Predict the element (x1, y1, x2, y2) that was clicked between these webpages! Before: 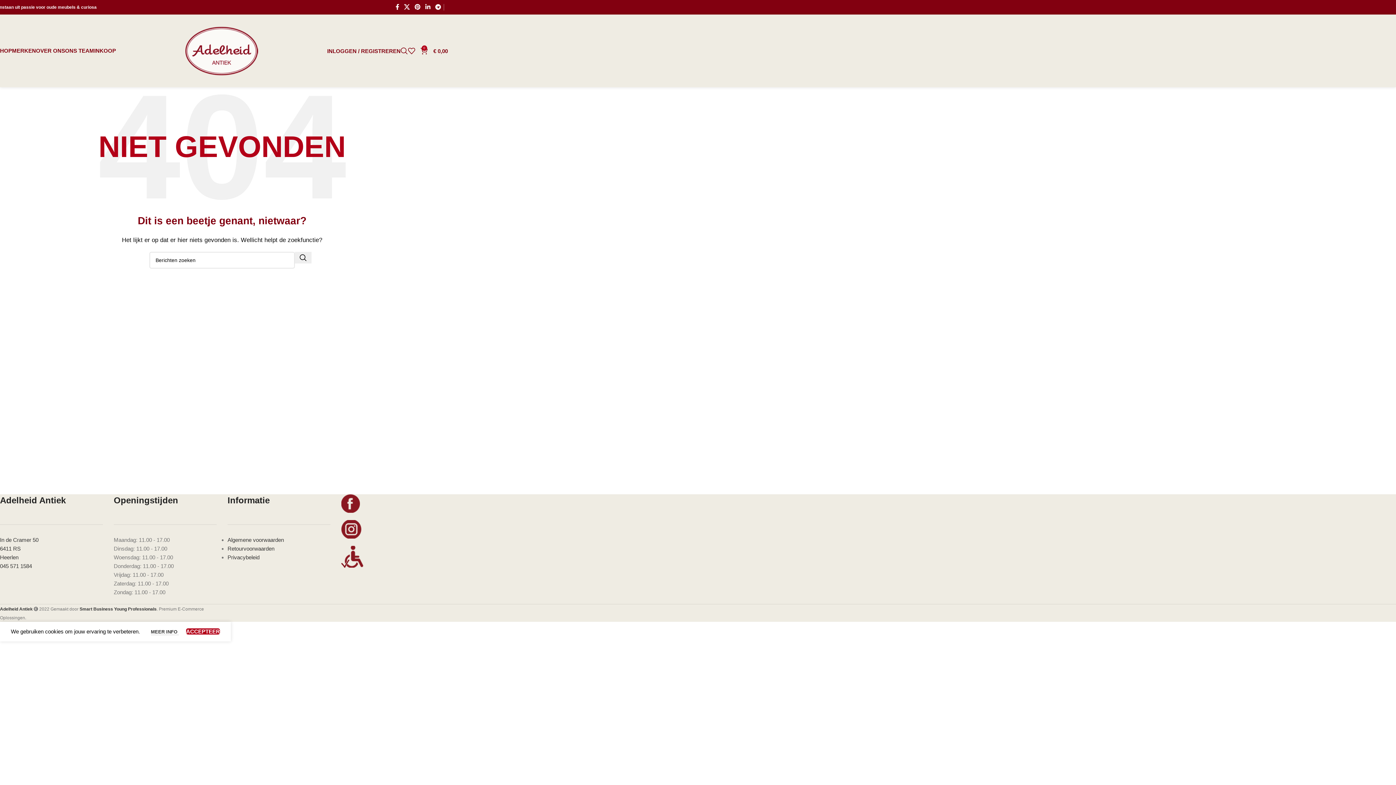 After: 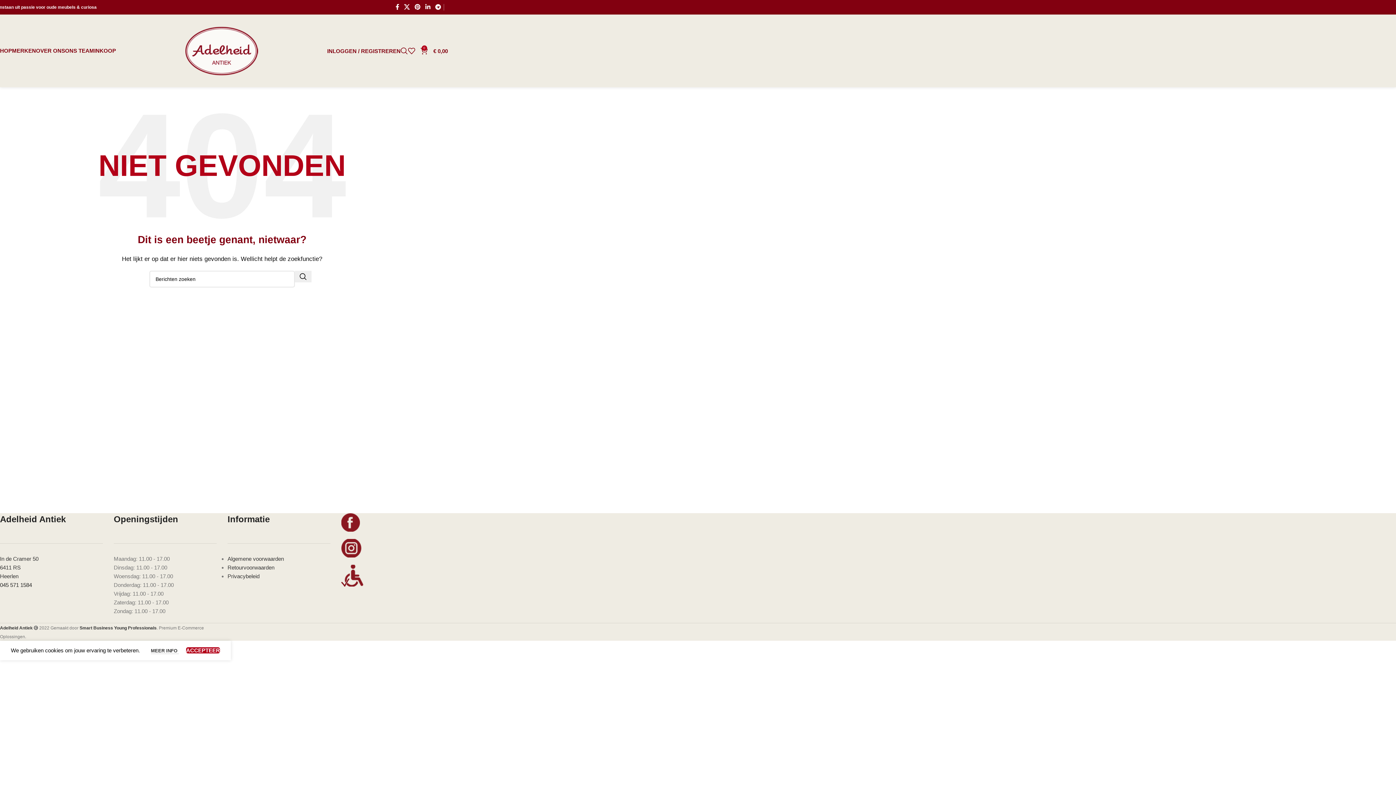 Action: label: 045 571 1584 bbox: (0, 563, 32, 569)